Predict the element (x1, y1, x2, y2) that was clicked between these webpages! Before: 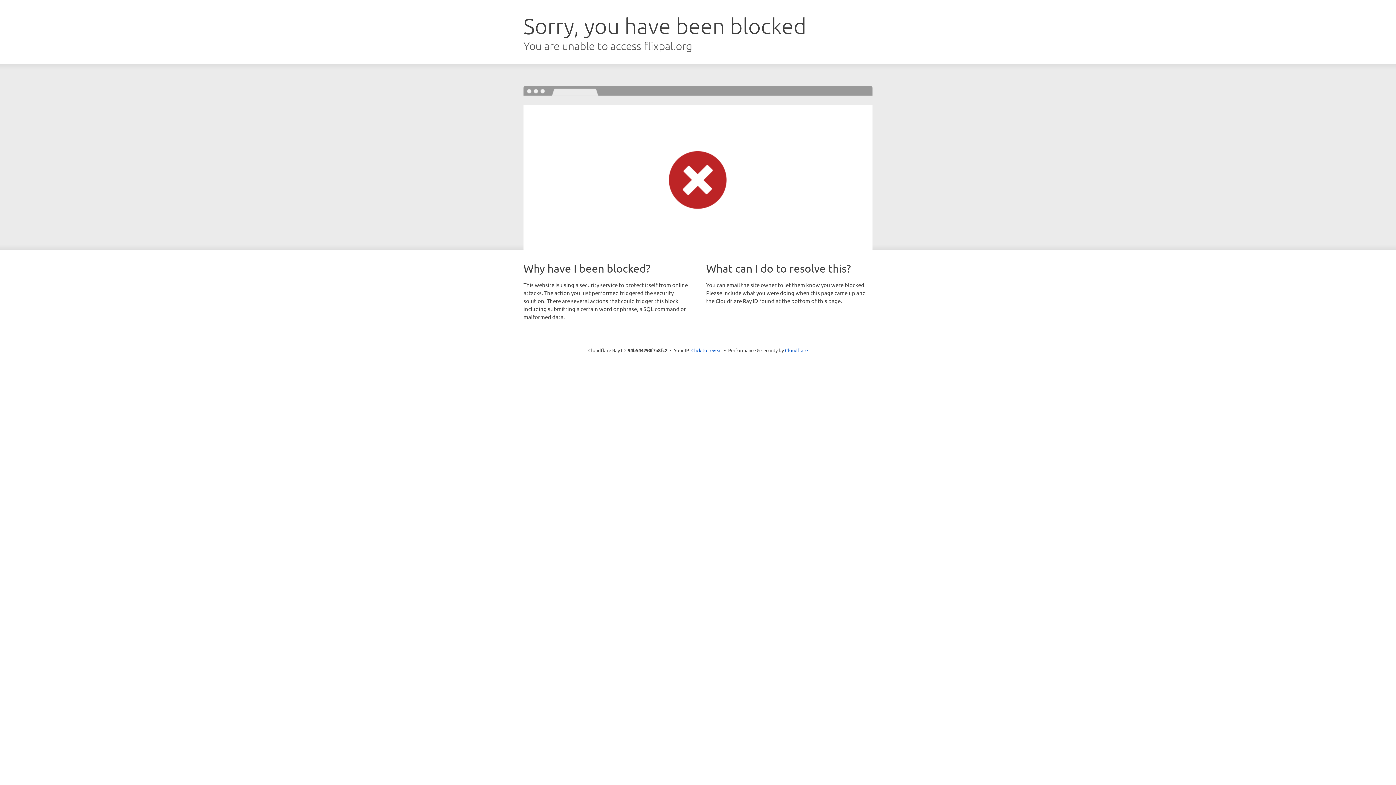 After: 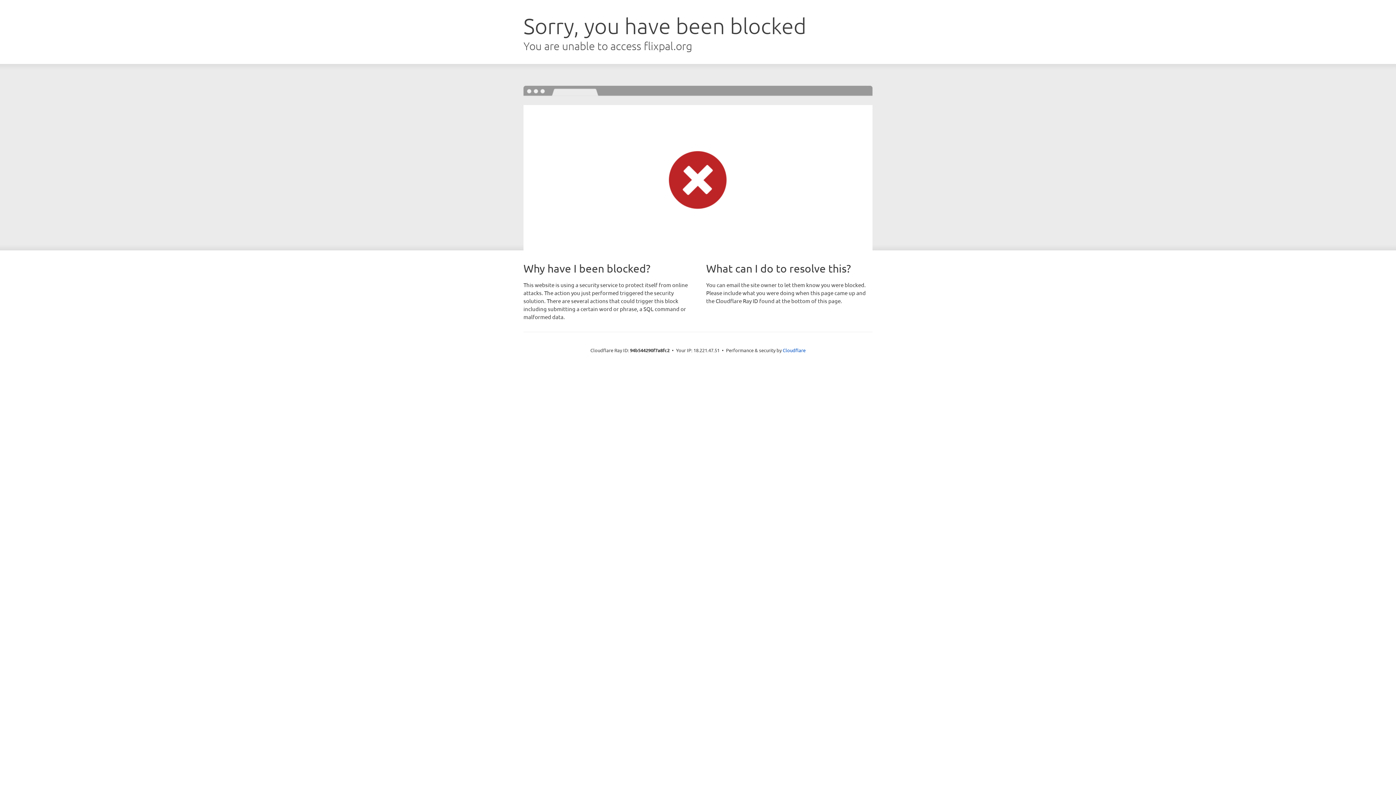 Action: bbox: (691, 346, 722, 353) label: Click to reveal